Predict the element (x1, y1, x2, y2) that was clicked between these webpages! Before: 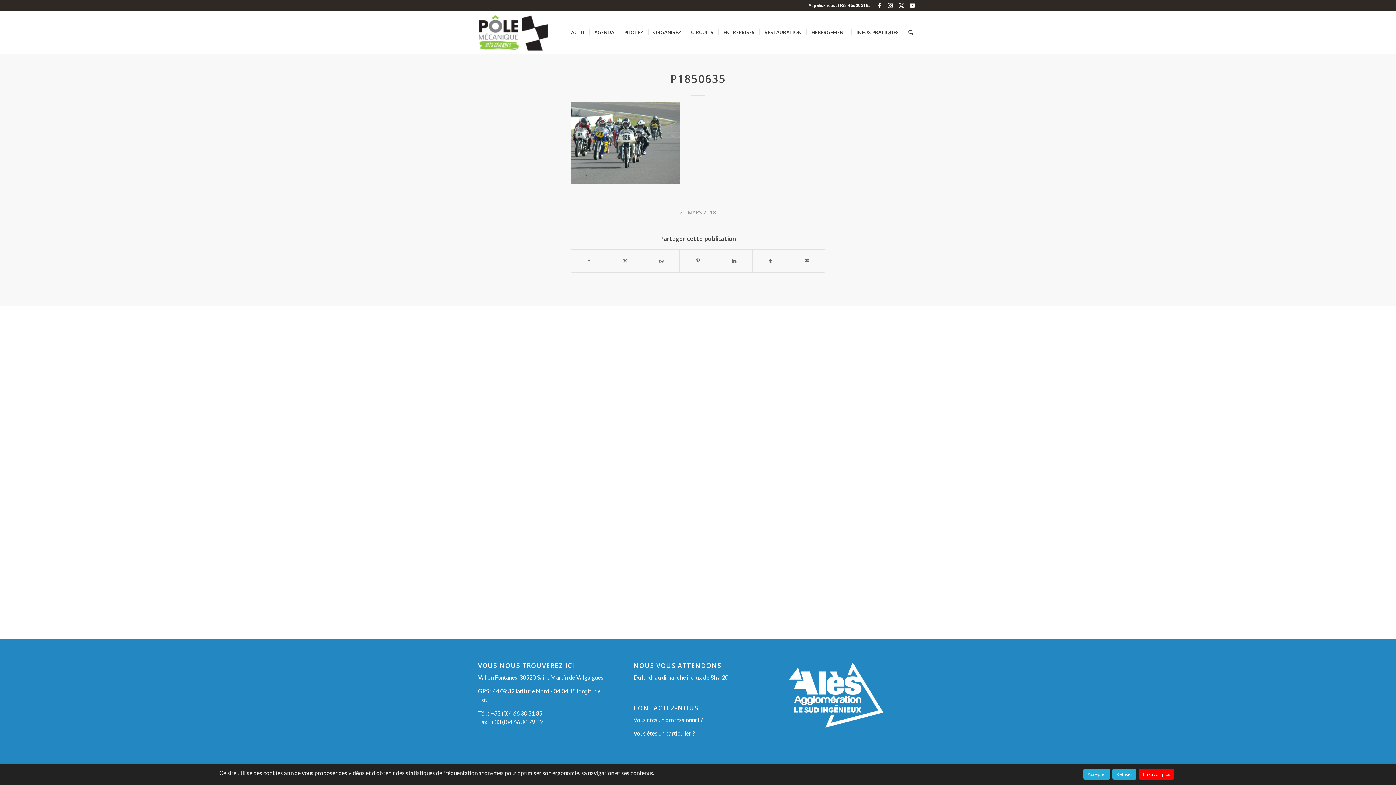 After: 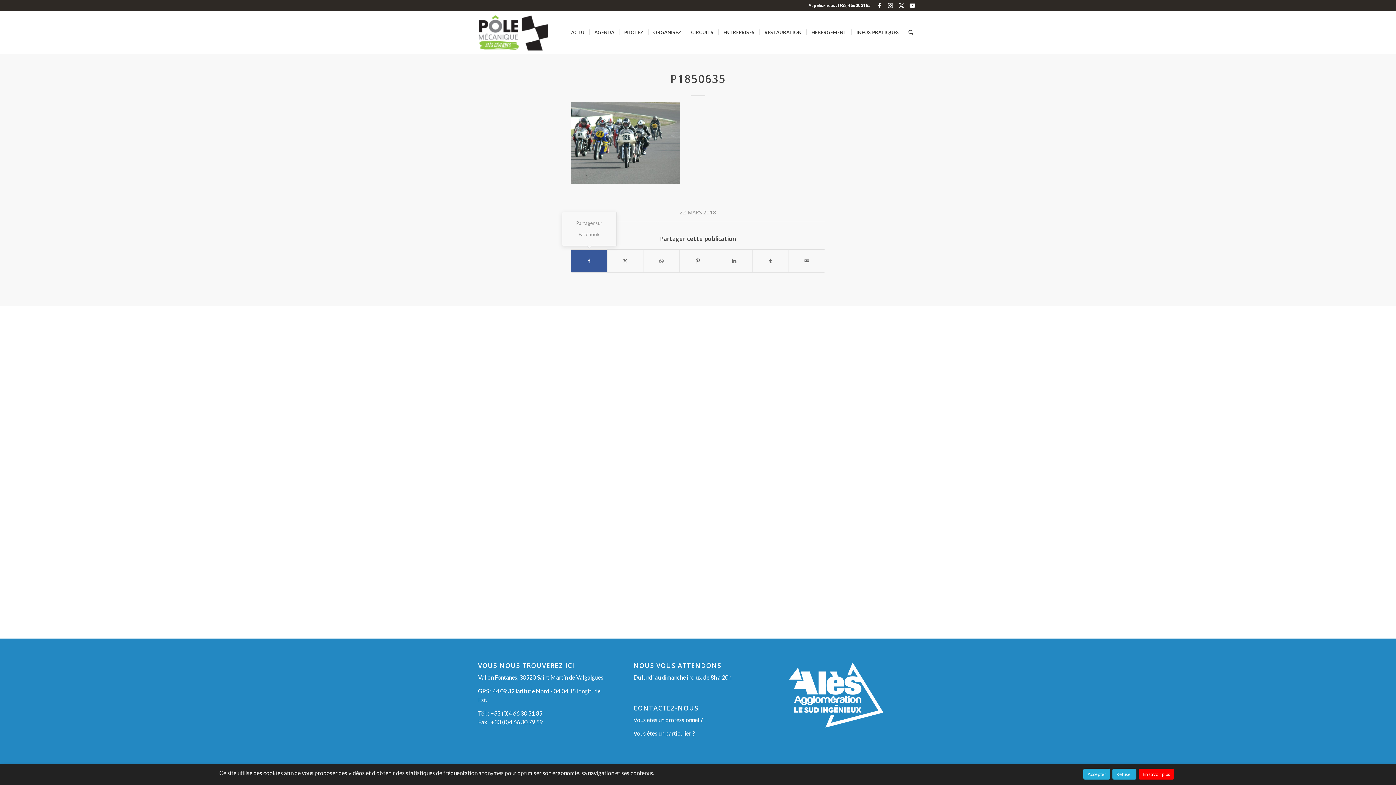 Action: label: Partager sur Facebook bbox: (571, 249, 607, 272)